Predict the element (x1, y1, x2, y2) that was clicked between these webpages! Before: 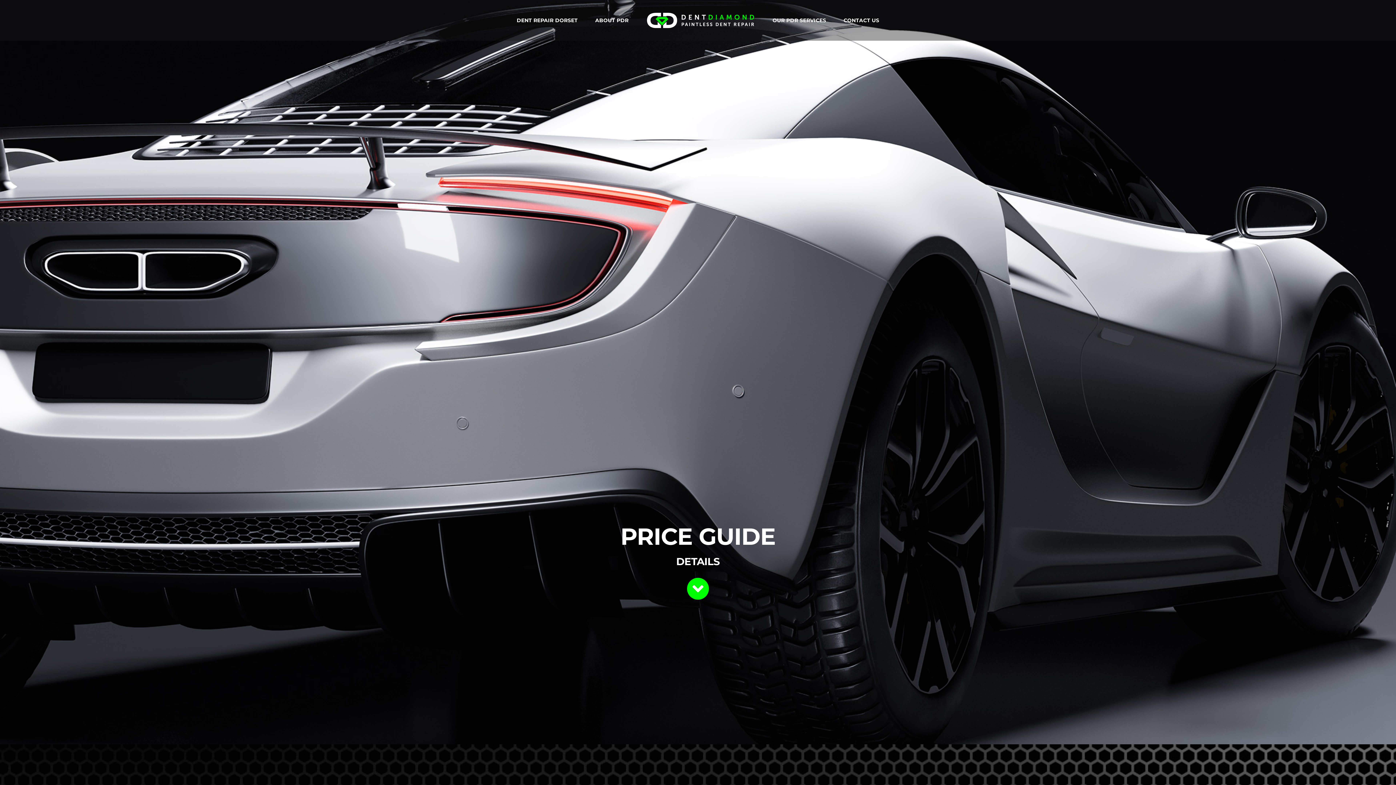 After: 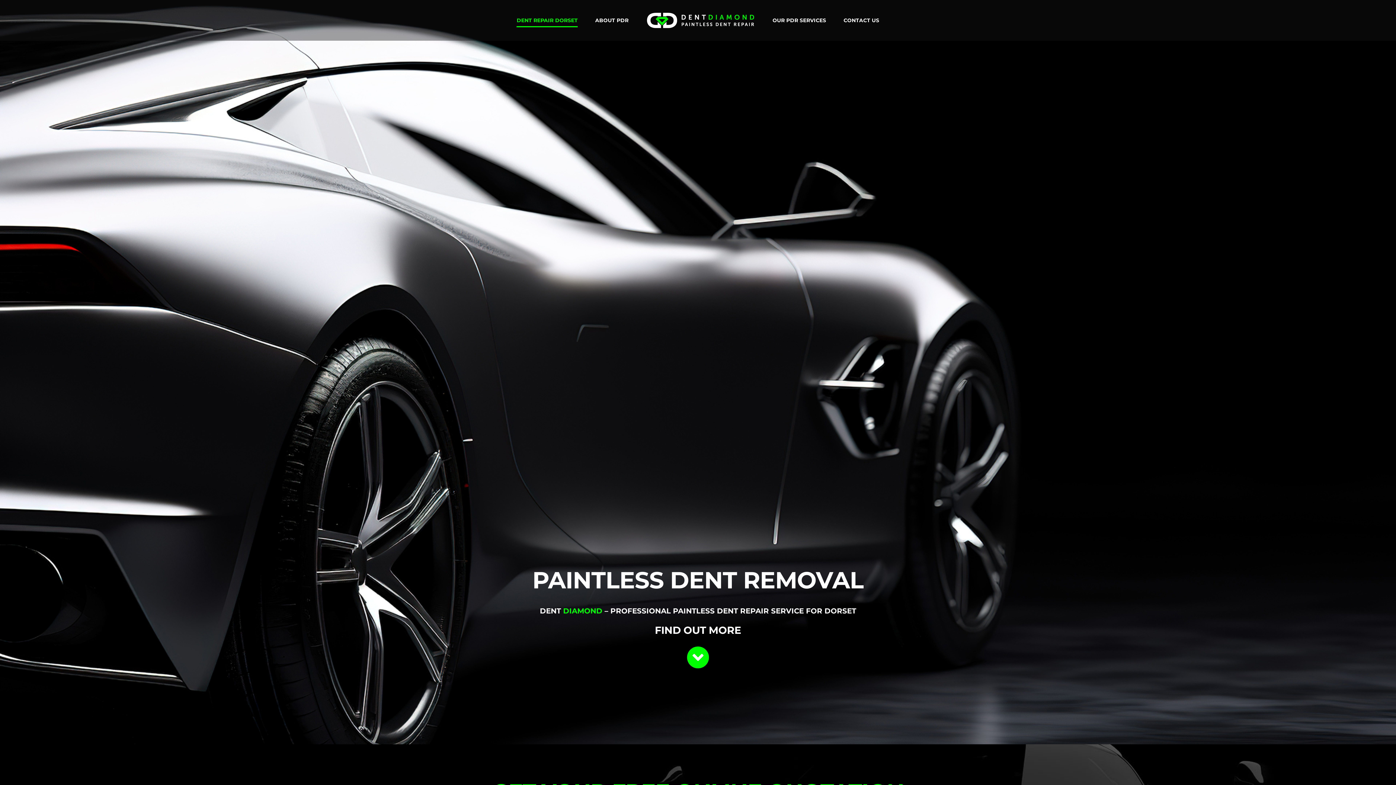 Action: label: DENT REPAIR DORSET bbox: (516, 5, 577, 35)